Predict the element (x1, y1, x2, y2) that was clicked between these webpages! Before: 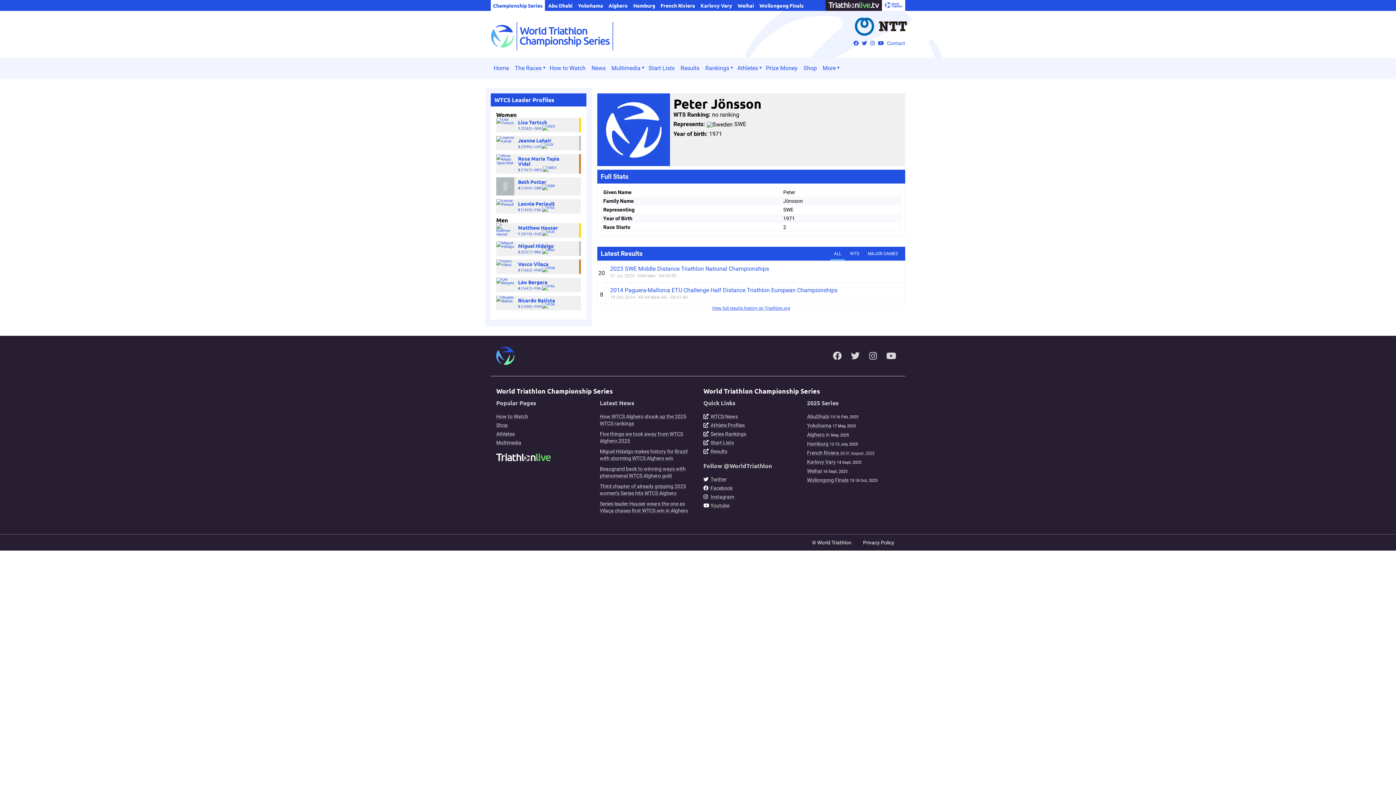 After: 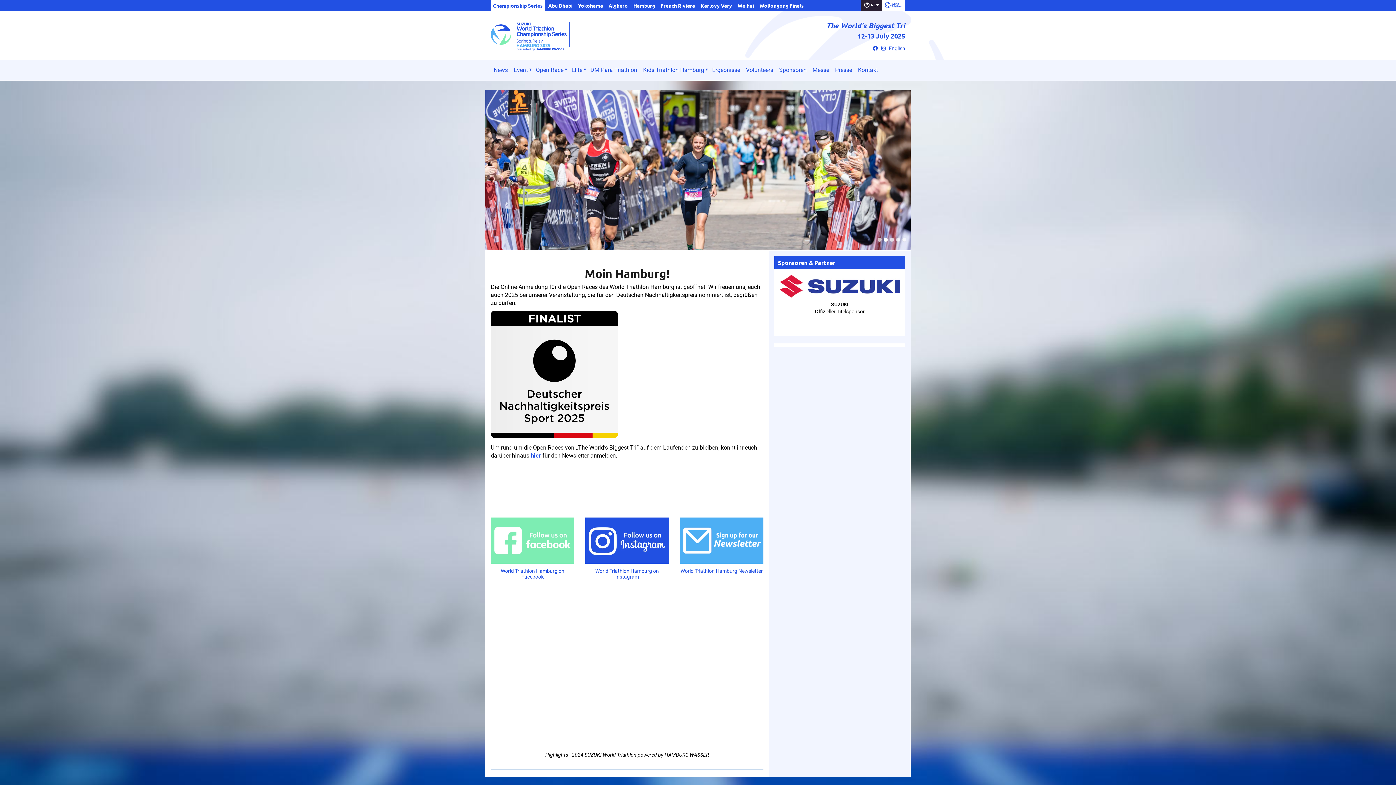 Action: label: Hamburg bbox: (631, 0, 657, 10)